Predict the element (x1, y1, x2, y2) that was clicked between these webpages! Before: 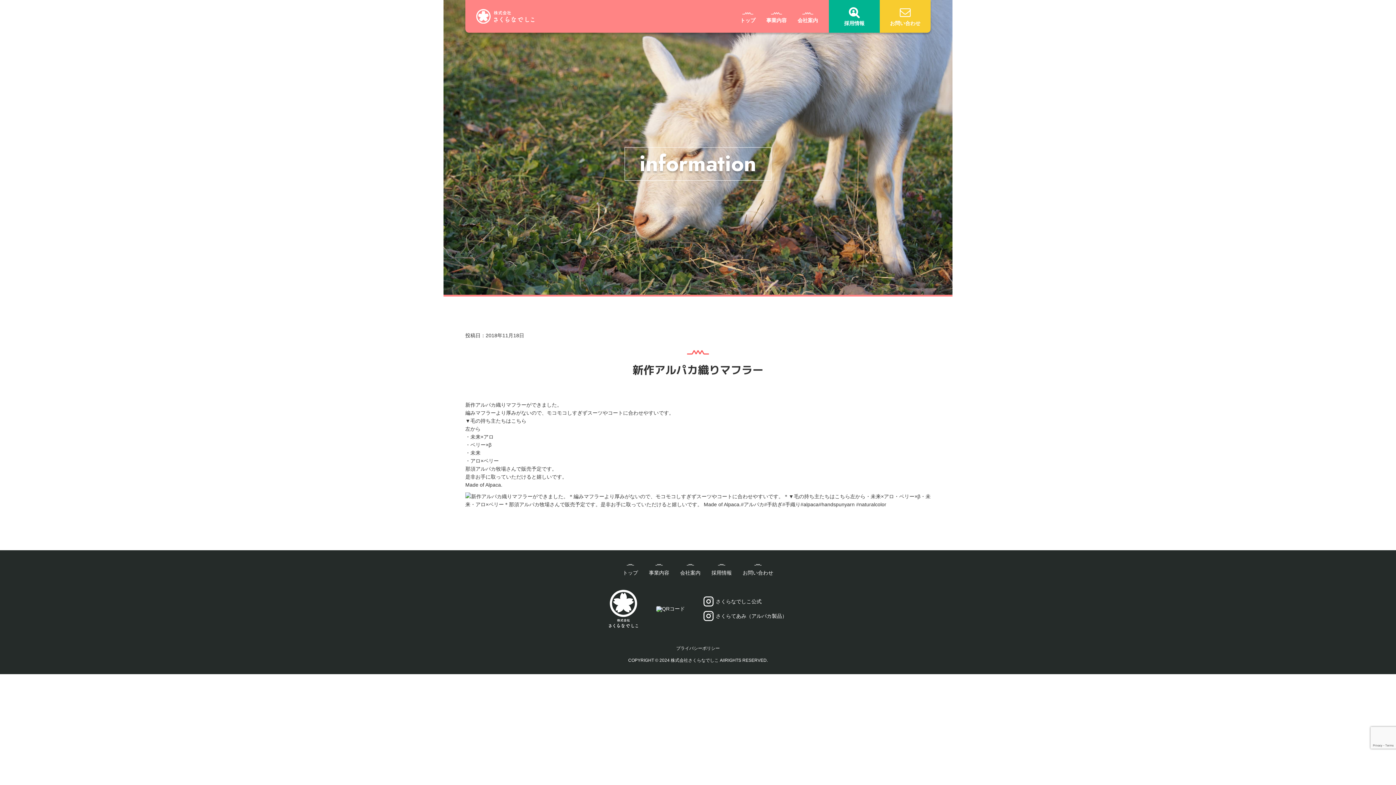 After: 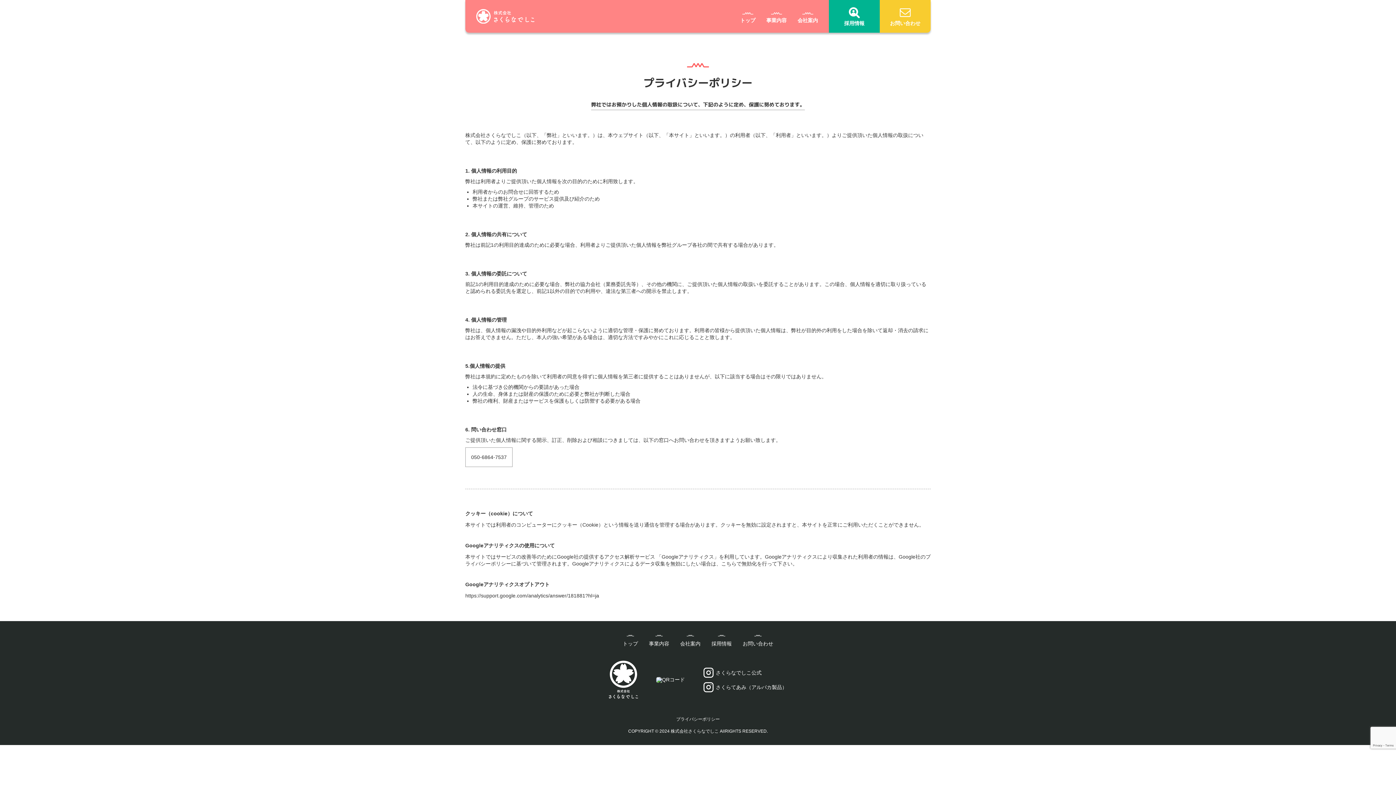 Action: label: プライバシーポリシー bbox: (676, 646, 720, 651)